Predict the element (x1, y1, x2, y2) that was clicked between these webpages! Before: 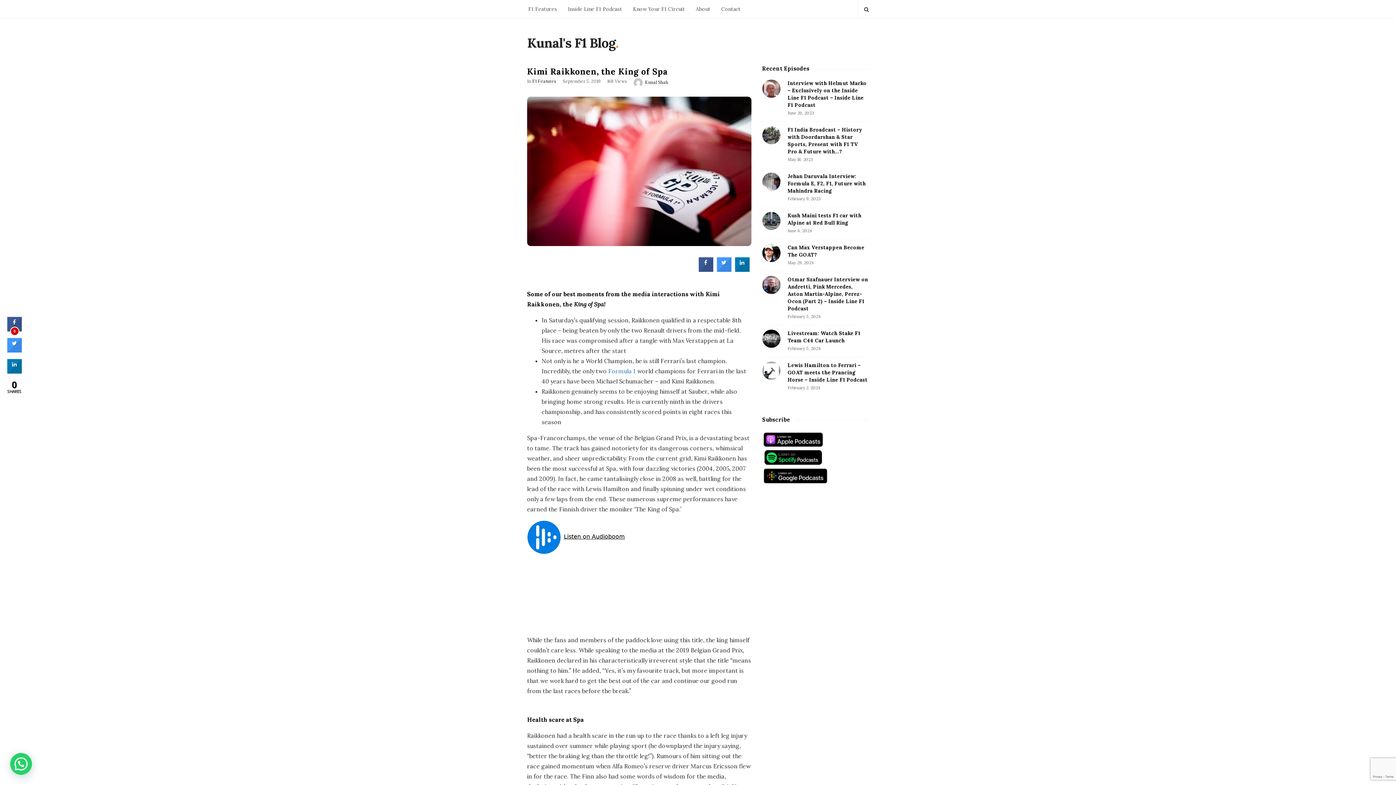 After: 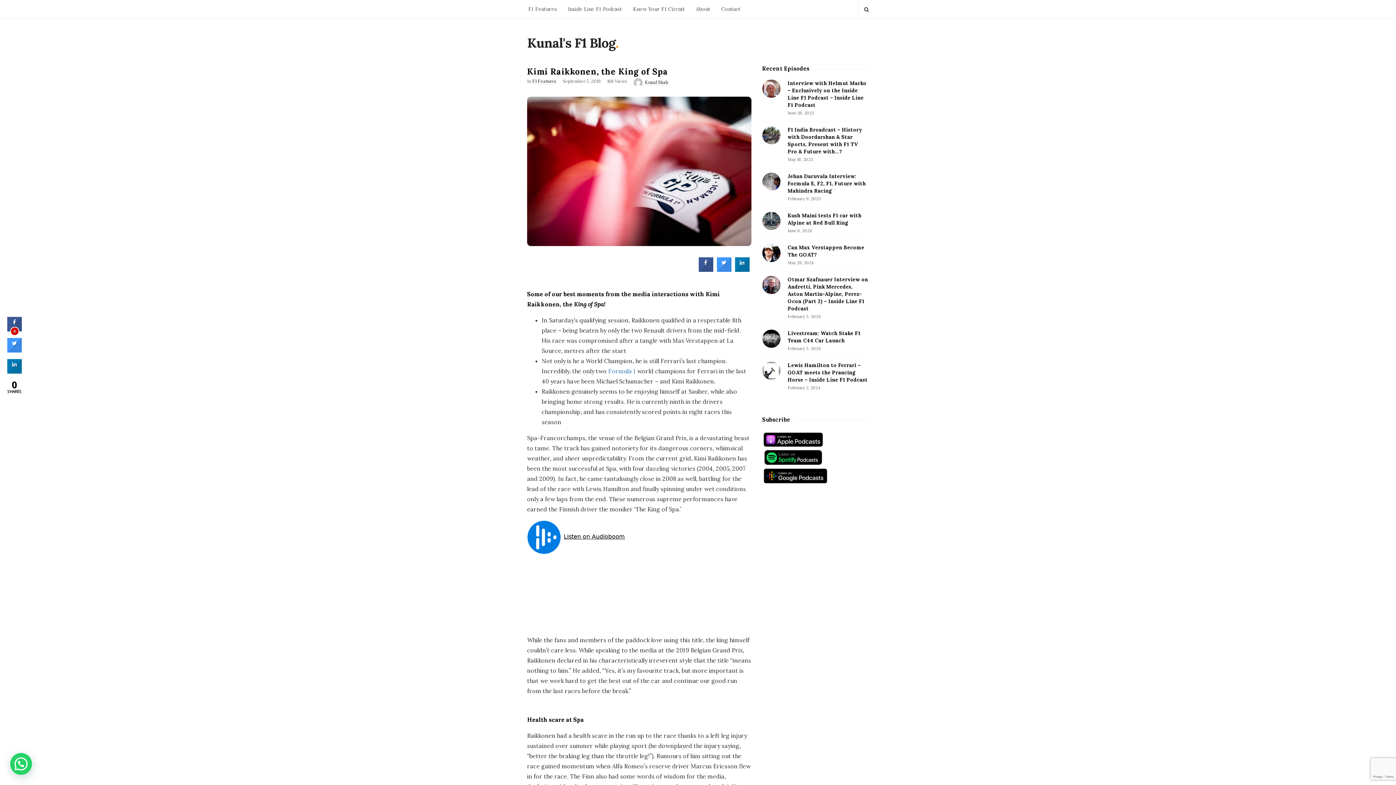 Action: bbox: (762, 436, 824, 442)